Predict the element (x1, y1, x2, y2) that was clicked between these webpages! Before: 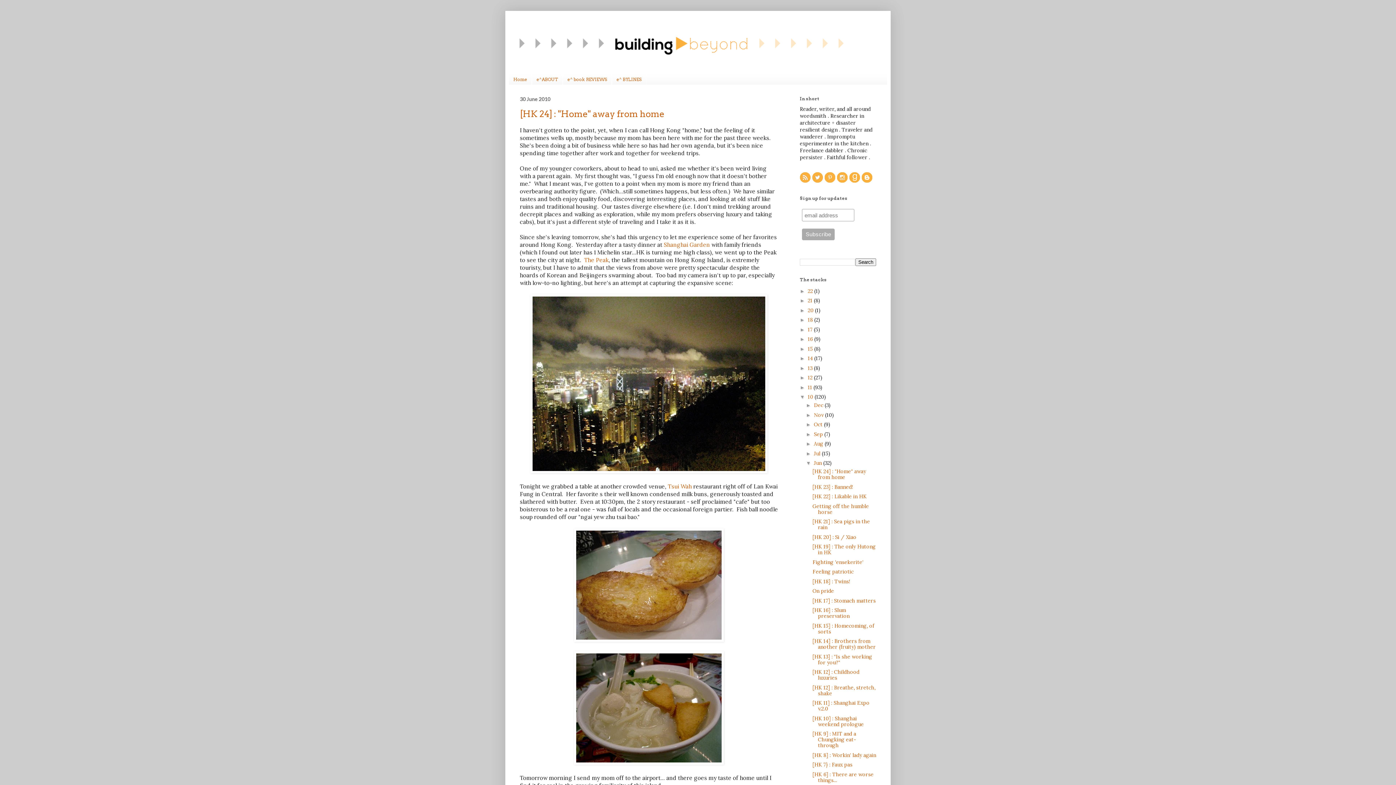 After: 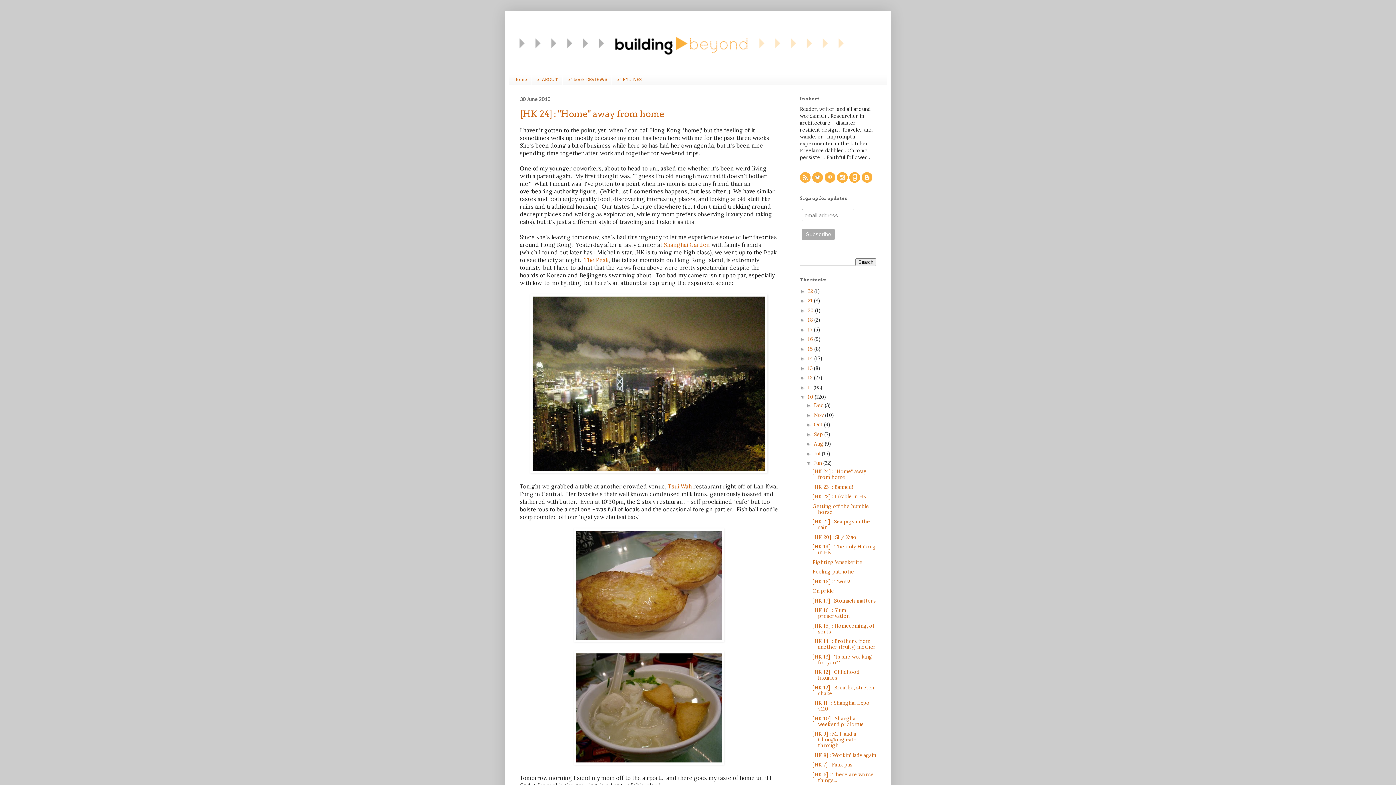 Action: bbox: (814, 460, 823, 466) label: Jun 